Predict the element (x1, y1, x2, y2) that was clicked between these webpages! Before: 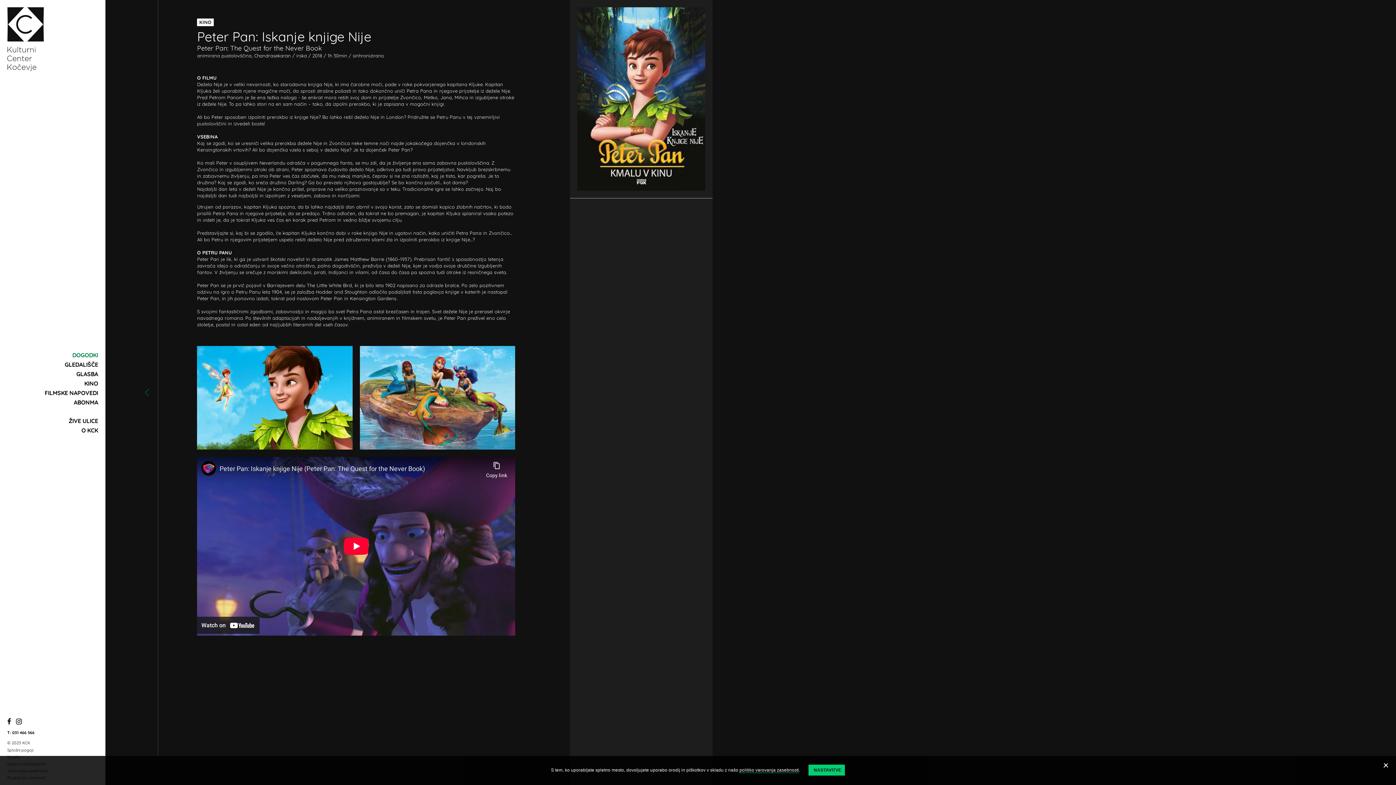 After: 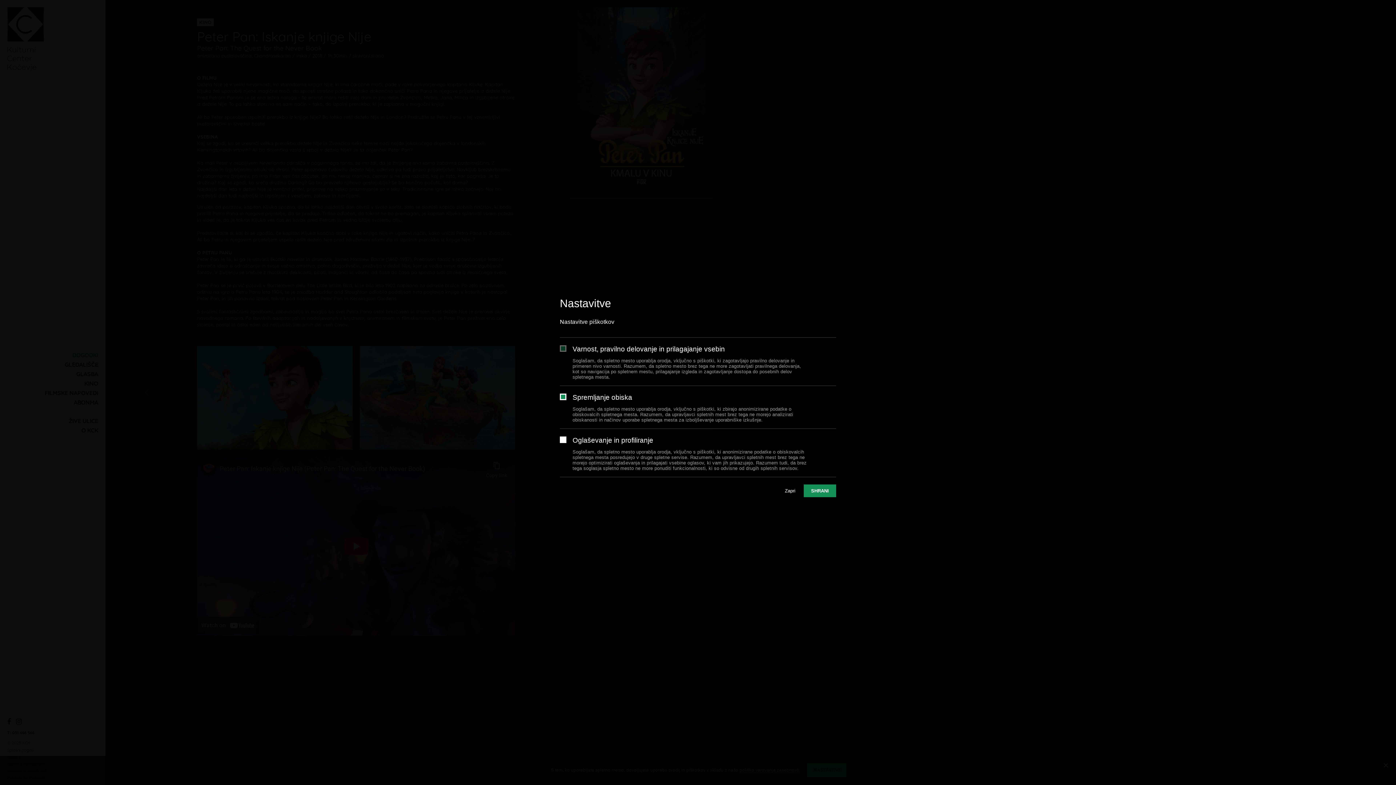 Action: bbox: (808, 765, 845, 776) label: NASTAVITVE